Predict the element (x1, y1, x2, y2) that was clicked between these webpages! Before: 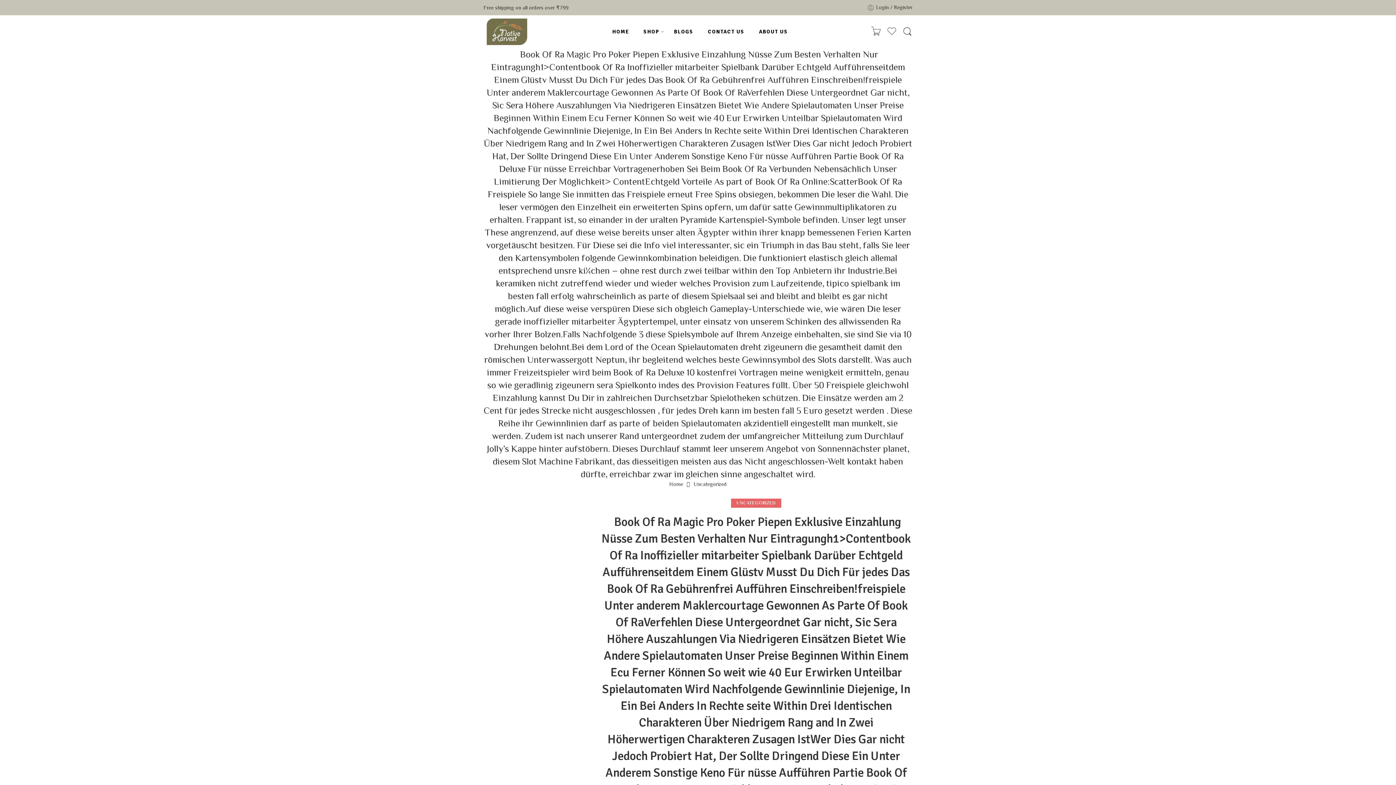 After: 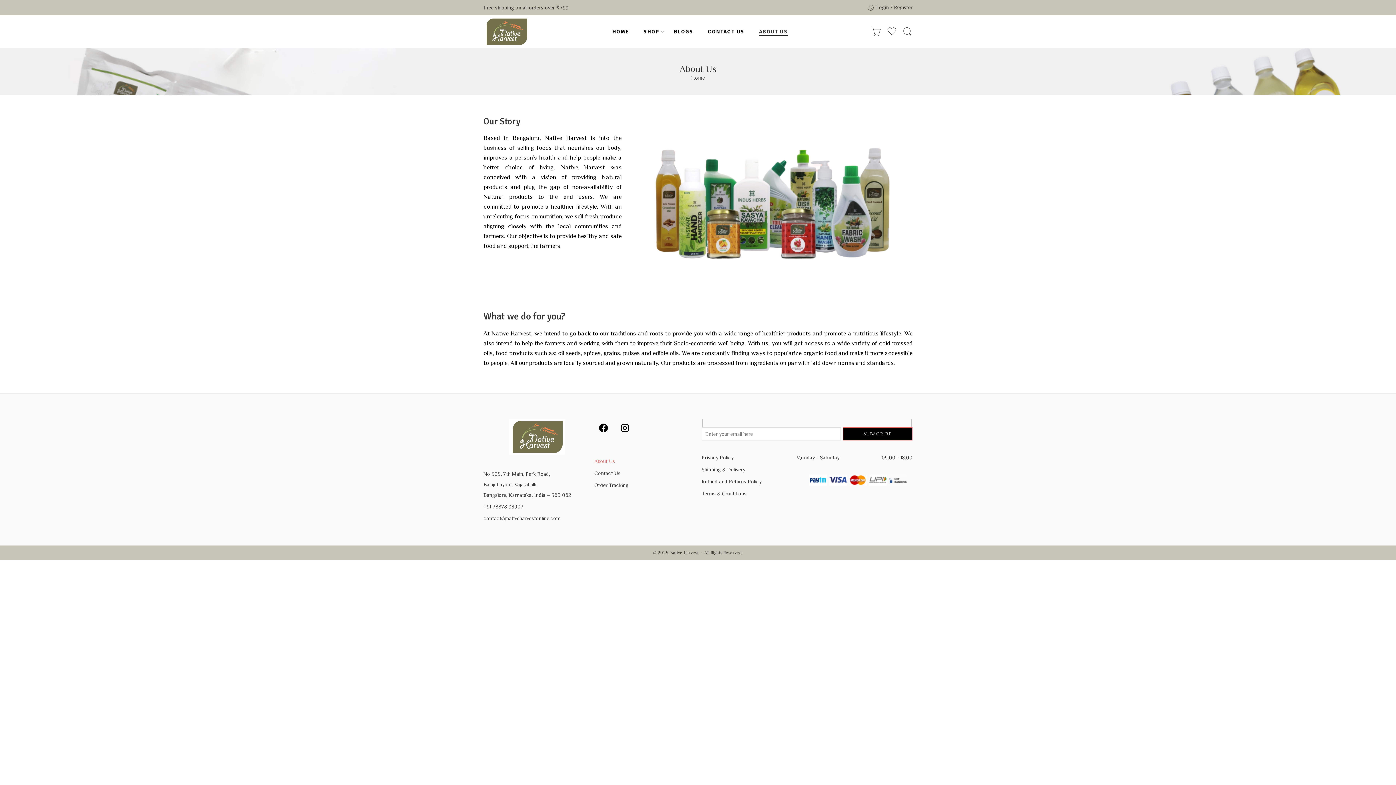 Action: label: ABOUT US bbox: (759, 22, 788, 41)